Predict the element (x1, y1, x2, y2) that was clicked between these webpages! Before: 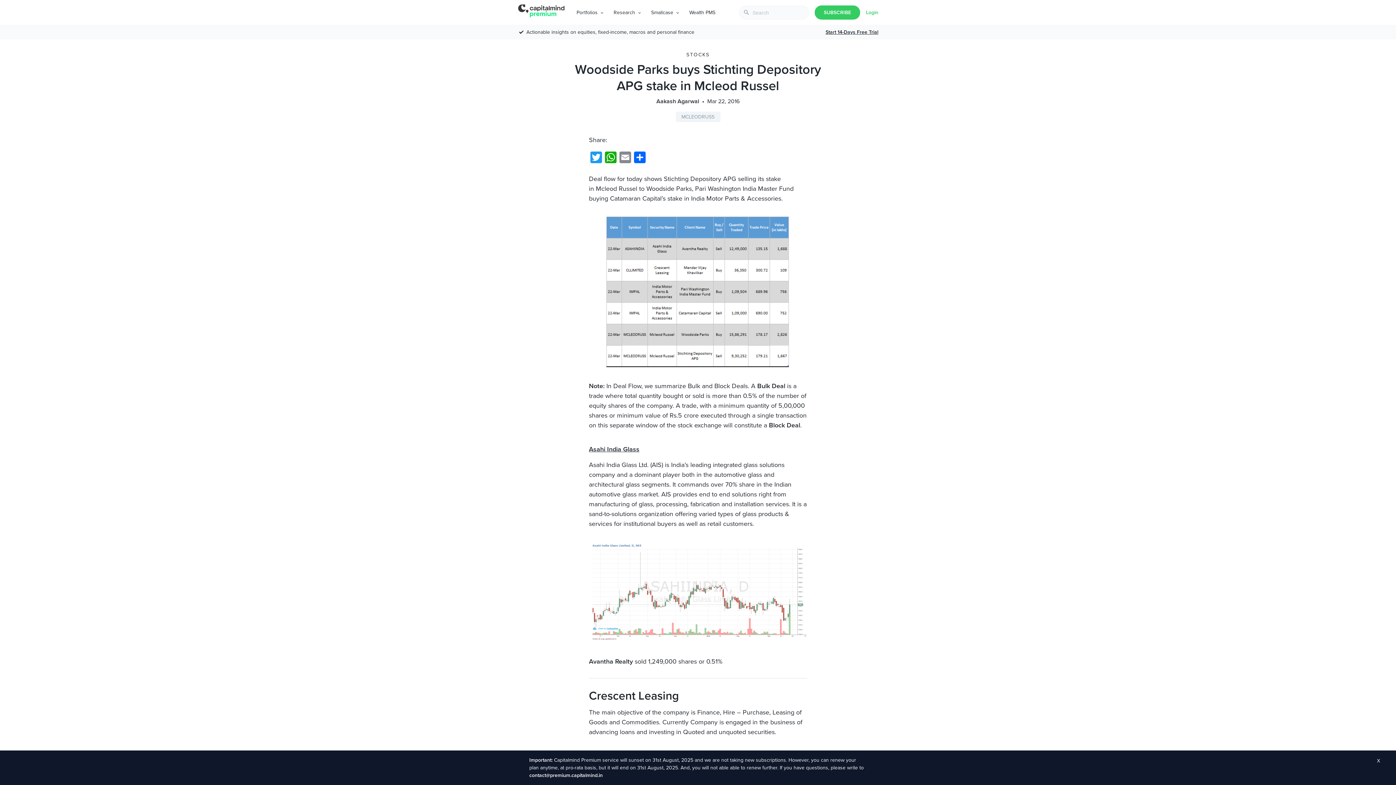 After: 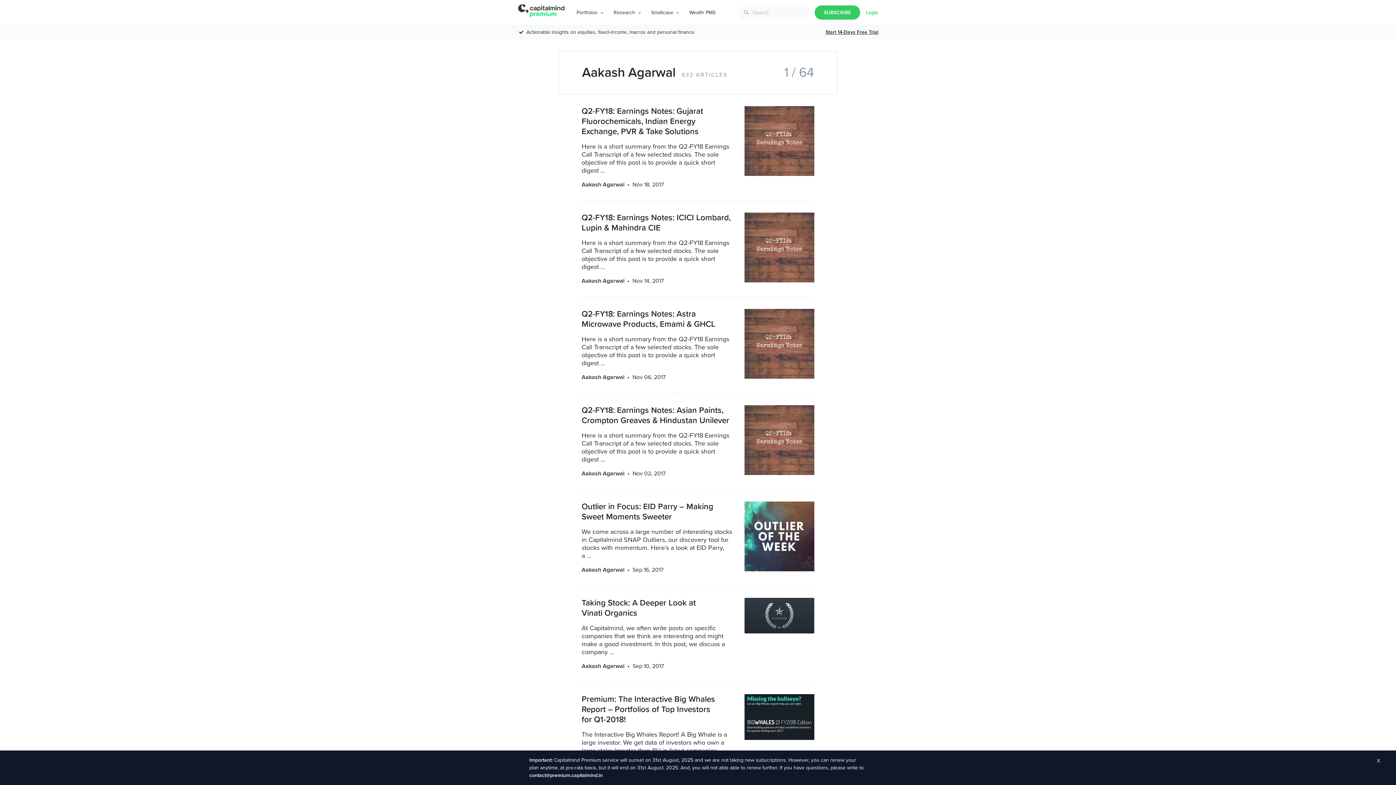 Action: label: Aakash Agarwal bbox: (656, 97, 699, 105)